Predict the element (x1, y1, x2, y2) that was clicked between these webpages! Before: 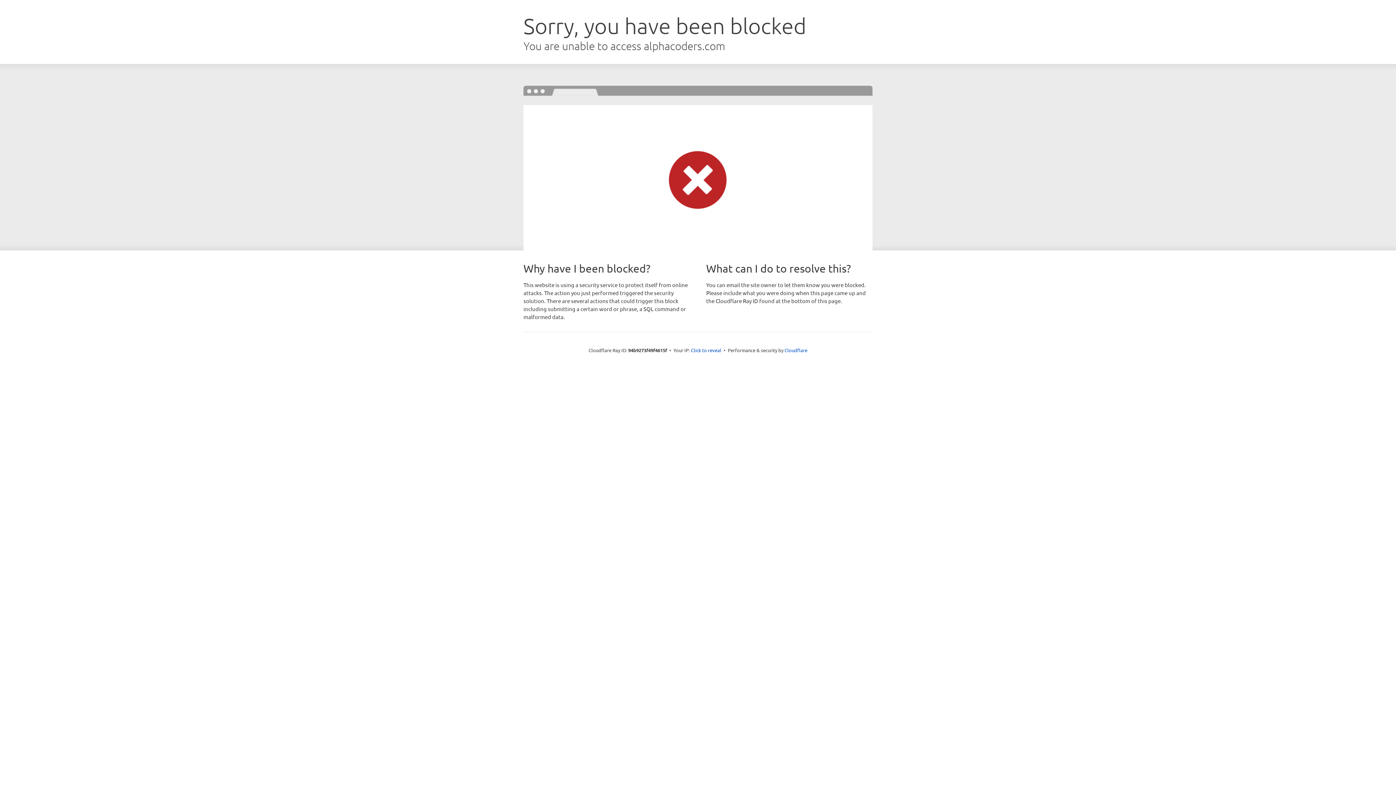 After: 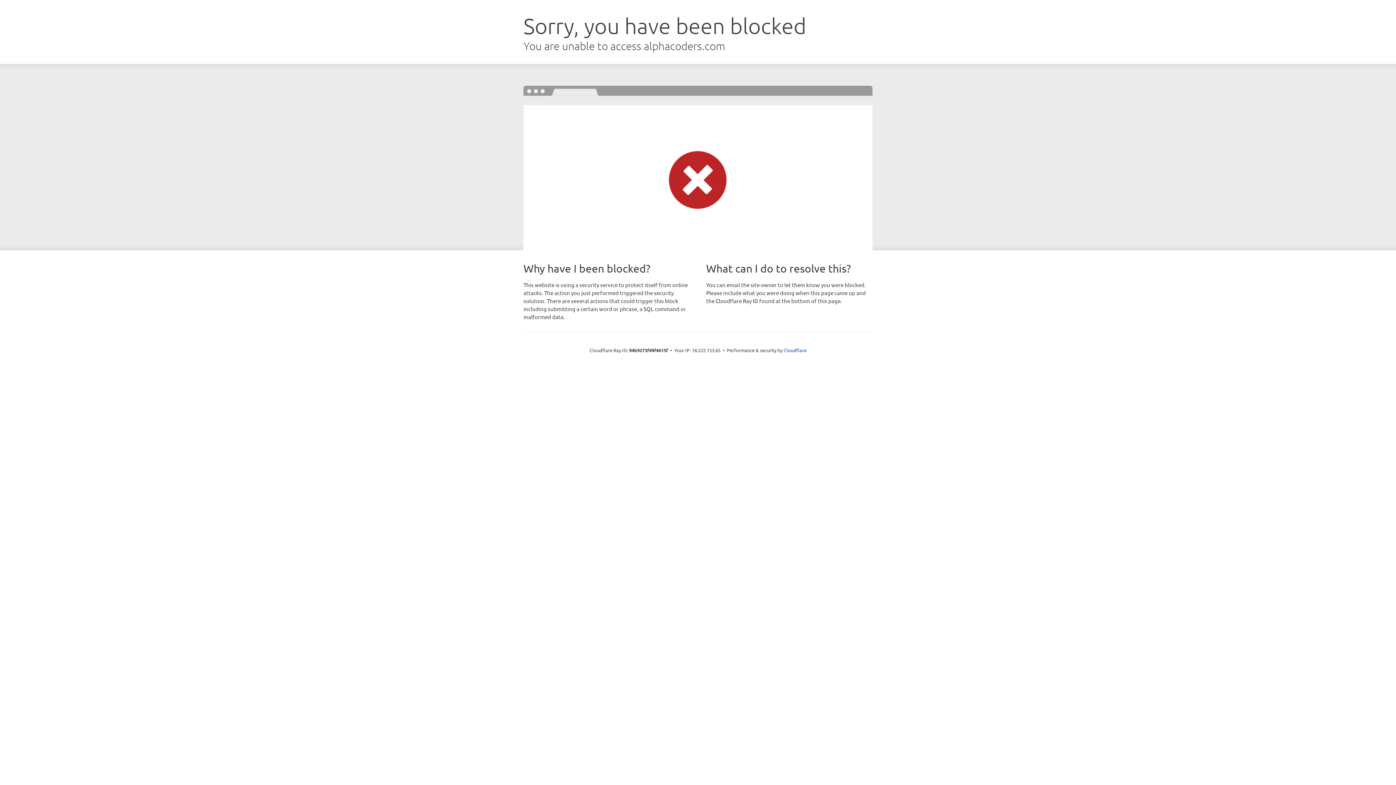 Action: bbox: (691, 346, 721, 353) label: Click to reveal